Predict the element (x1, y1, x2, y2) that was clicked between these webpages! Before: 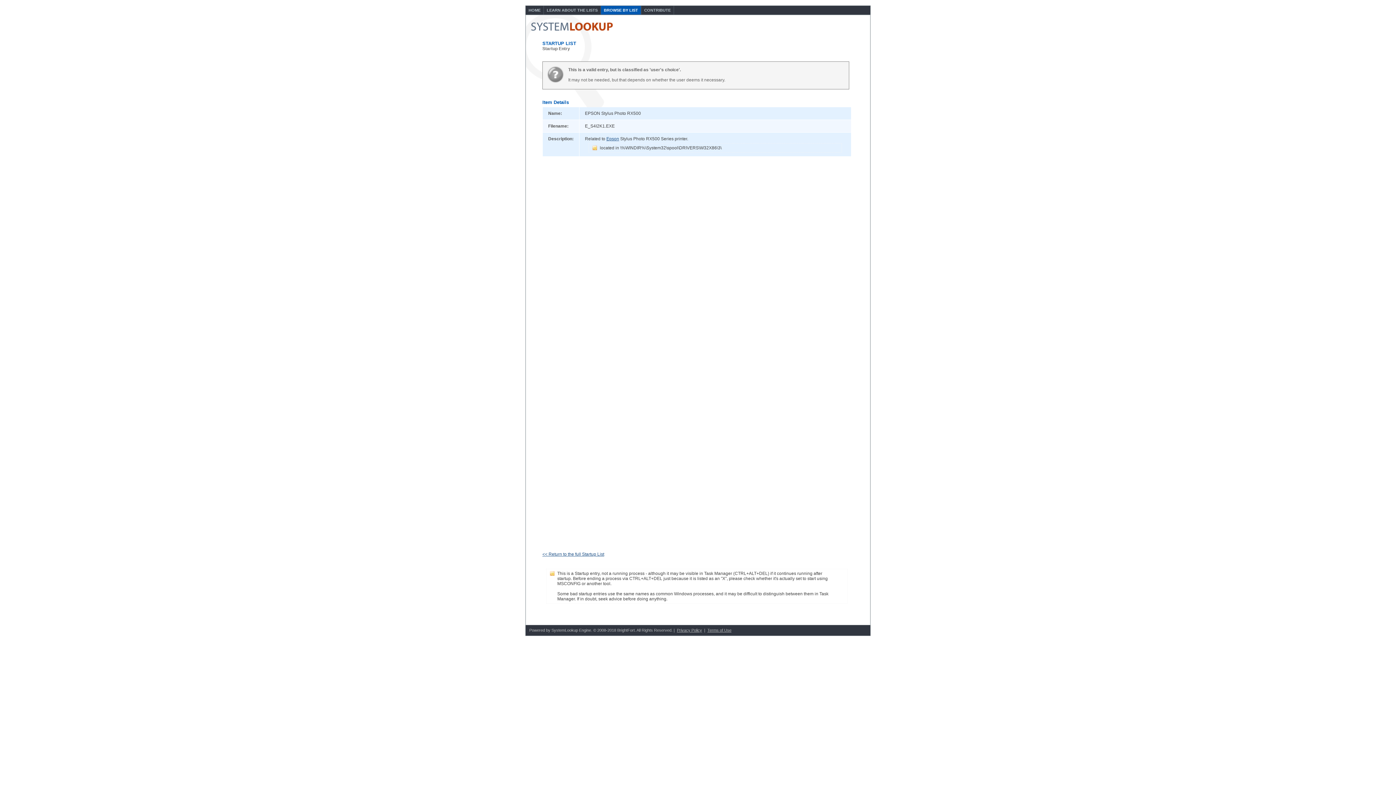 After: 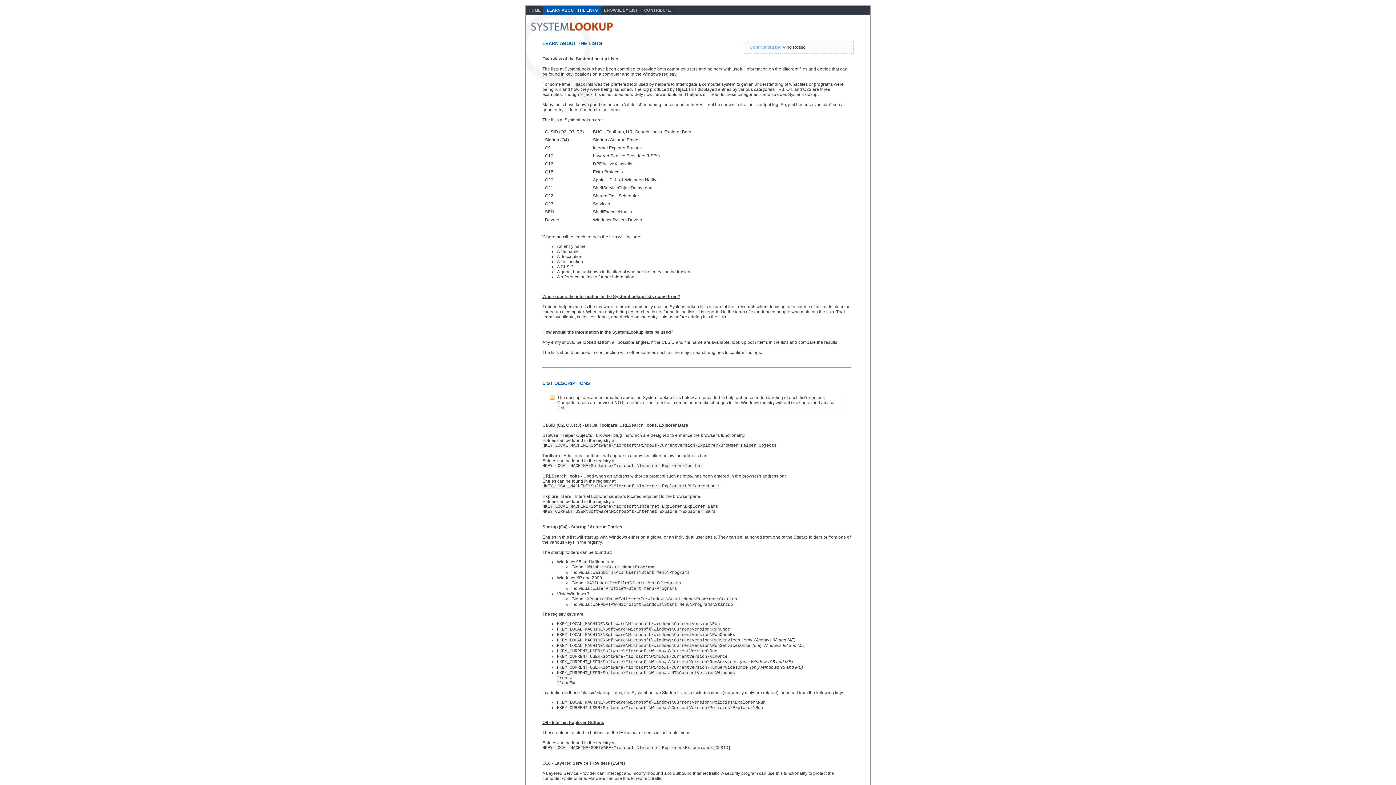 Action: bbox: (544, 5, 601, 14) label: LEARN ABOUT THE LISTS